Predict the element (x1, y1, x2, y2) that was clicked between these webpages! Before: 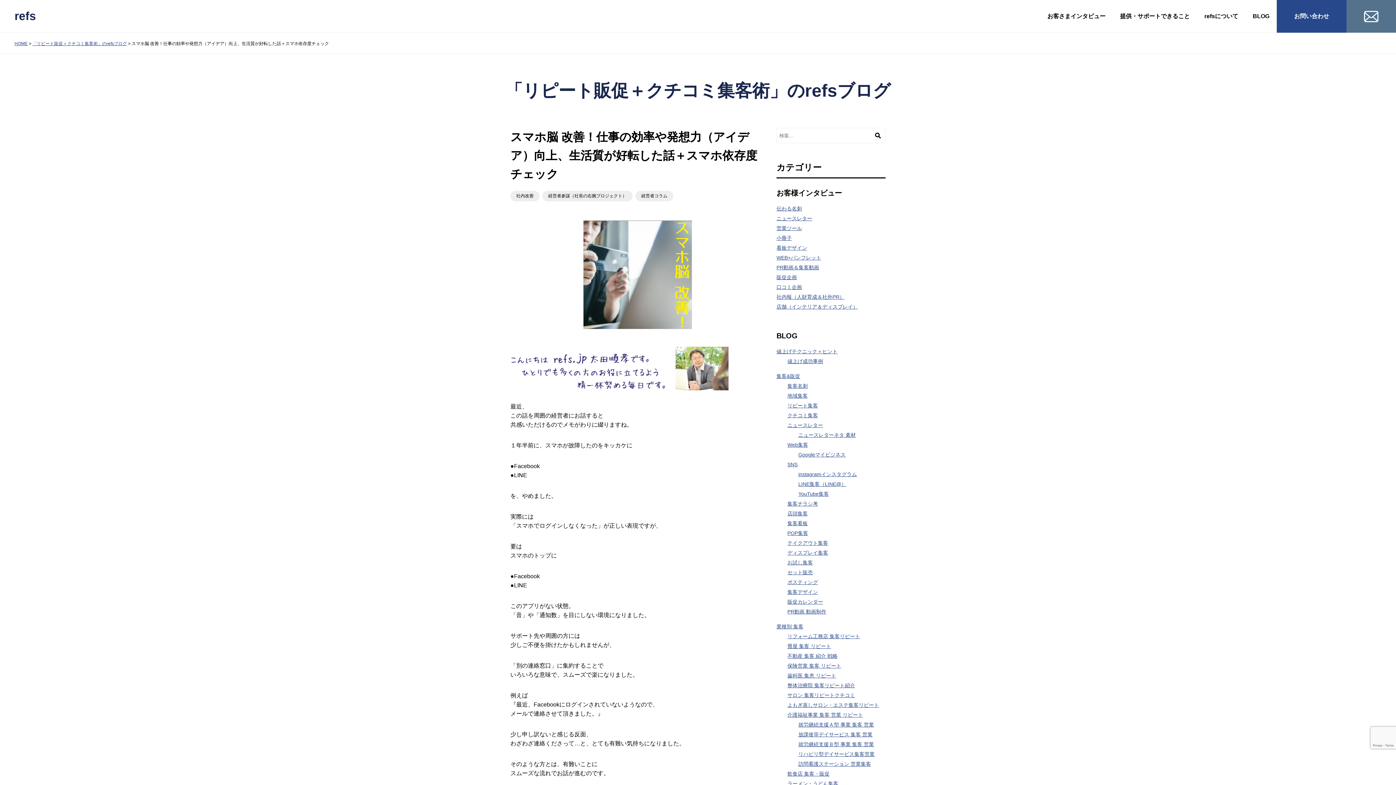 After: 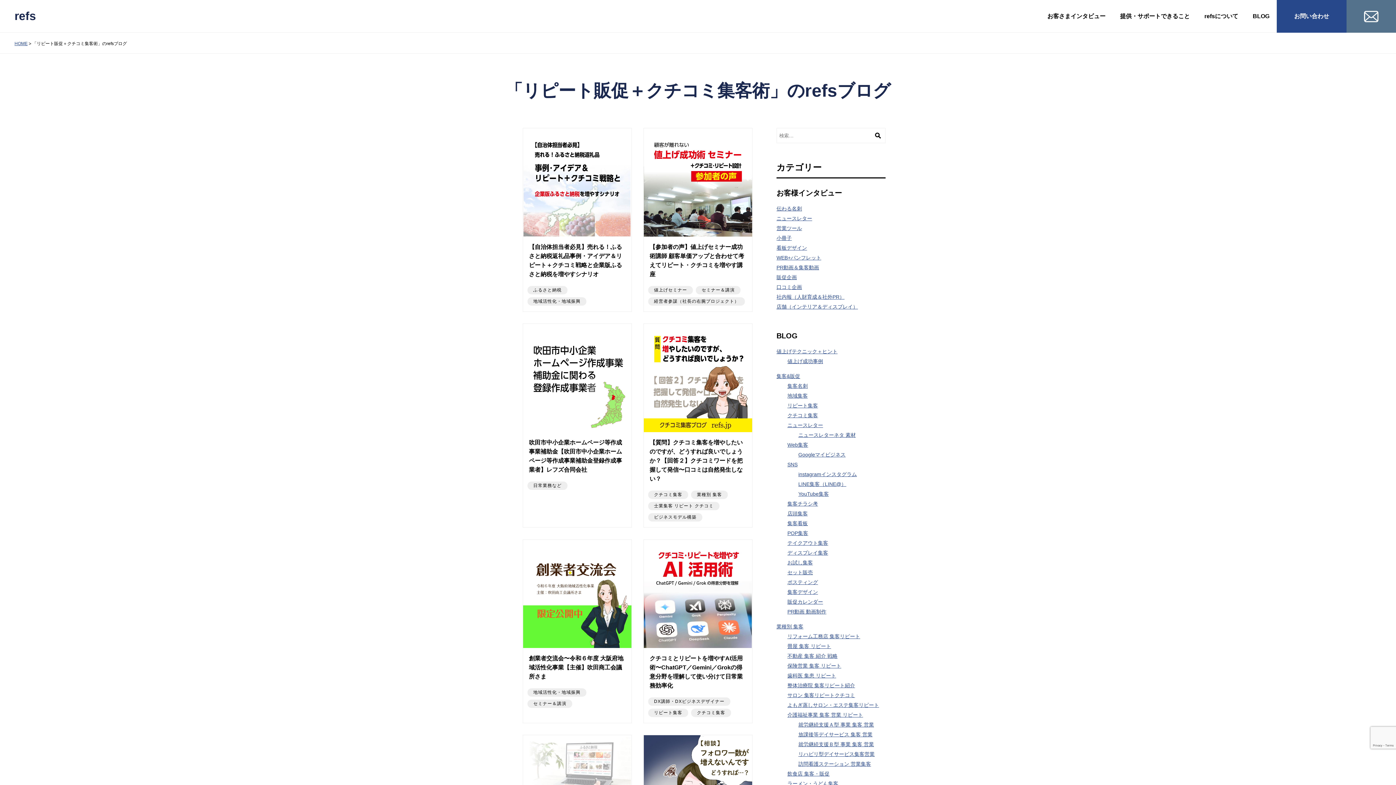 Action: label: 「リピート販促＋クチコミ集客術」のrefsブログ bbox: (32, 41, 126, 46)